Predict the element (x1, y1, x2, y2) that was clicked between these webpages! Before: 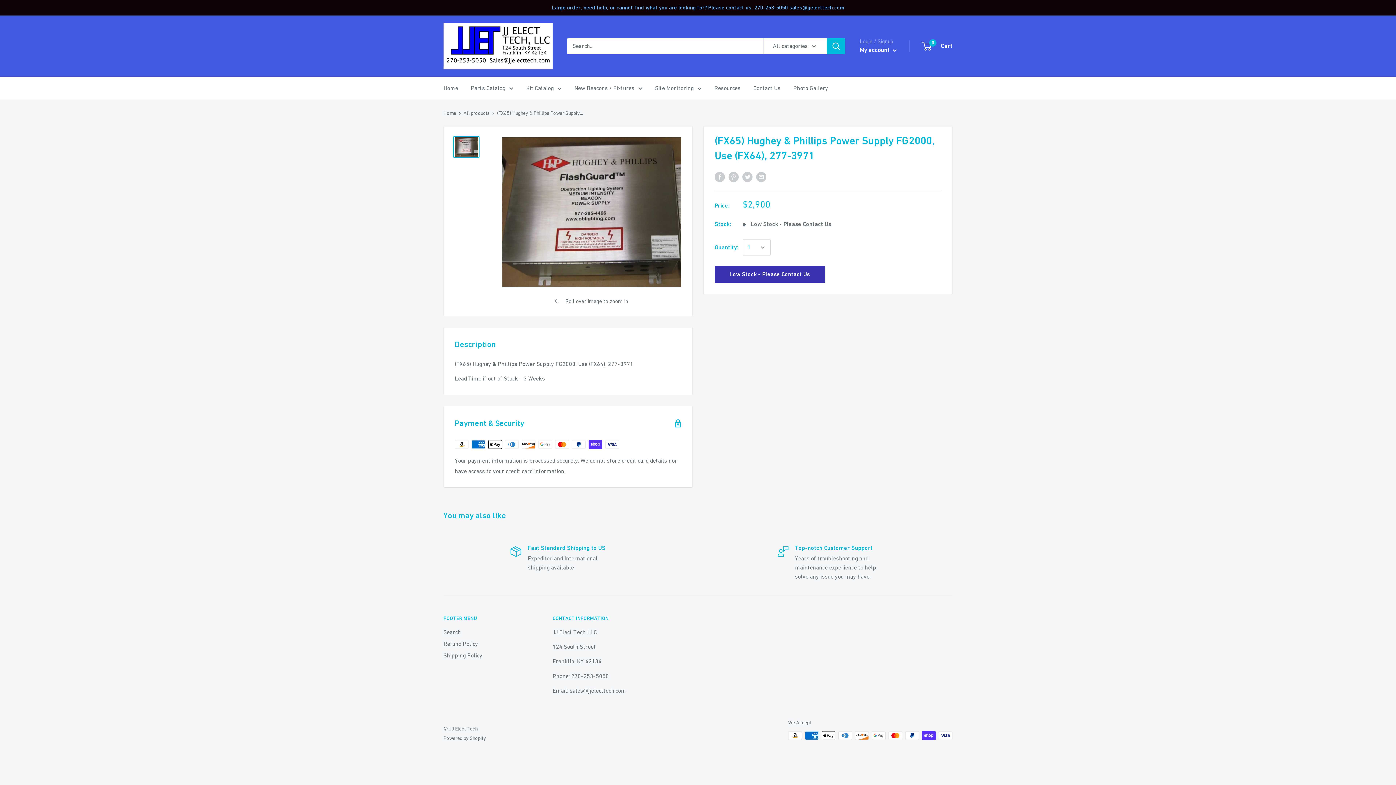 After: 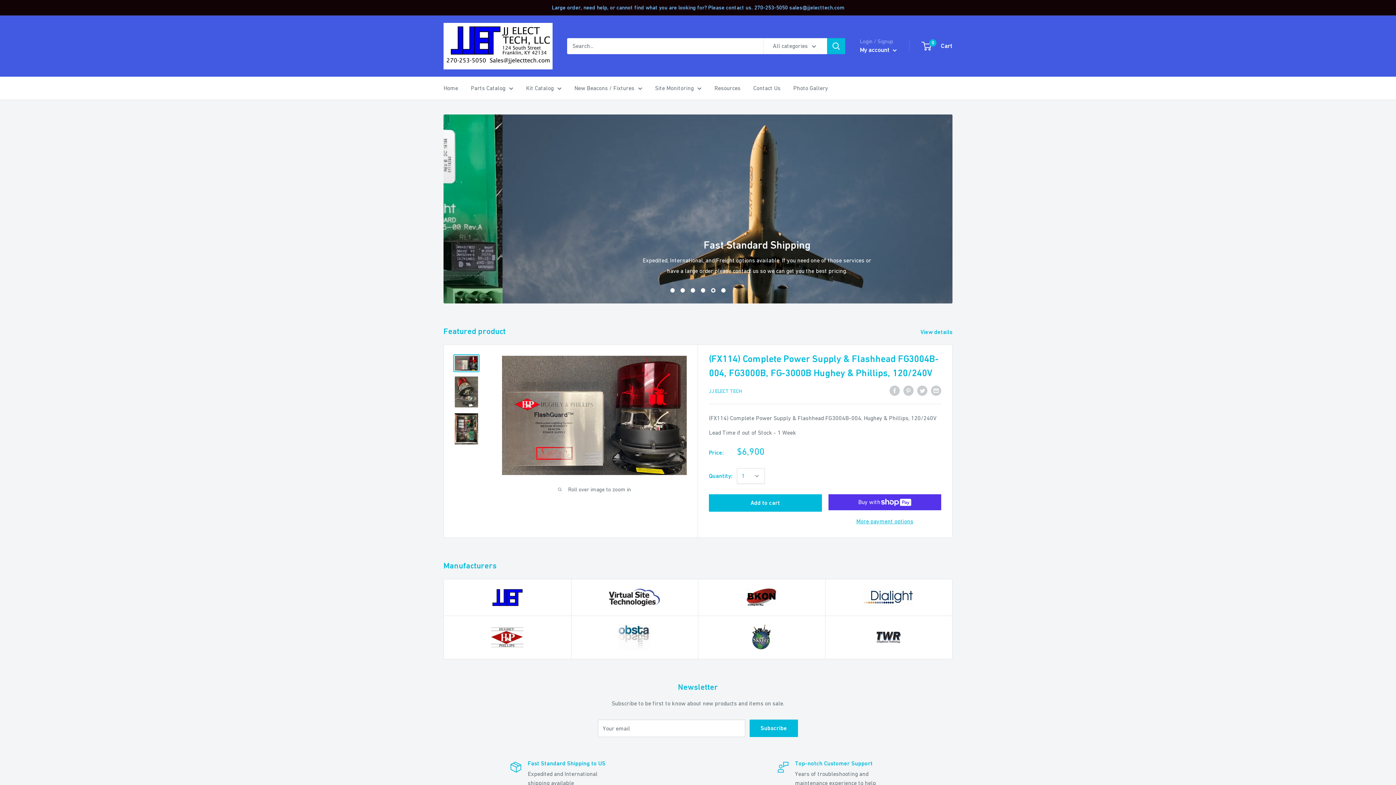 Action: bbox: (443, 110, 456, 115) label: Home